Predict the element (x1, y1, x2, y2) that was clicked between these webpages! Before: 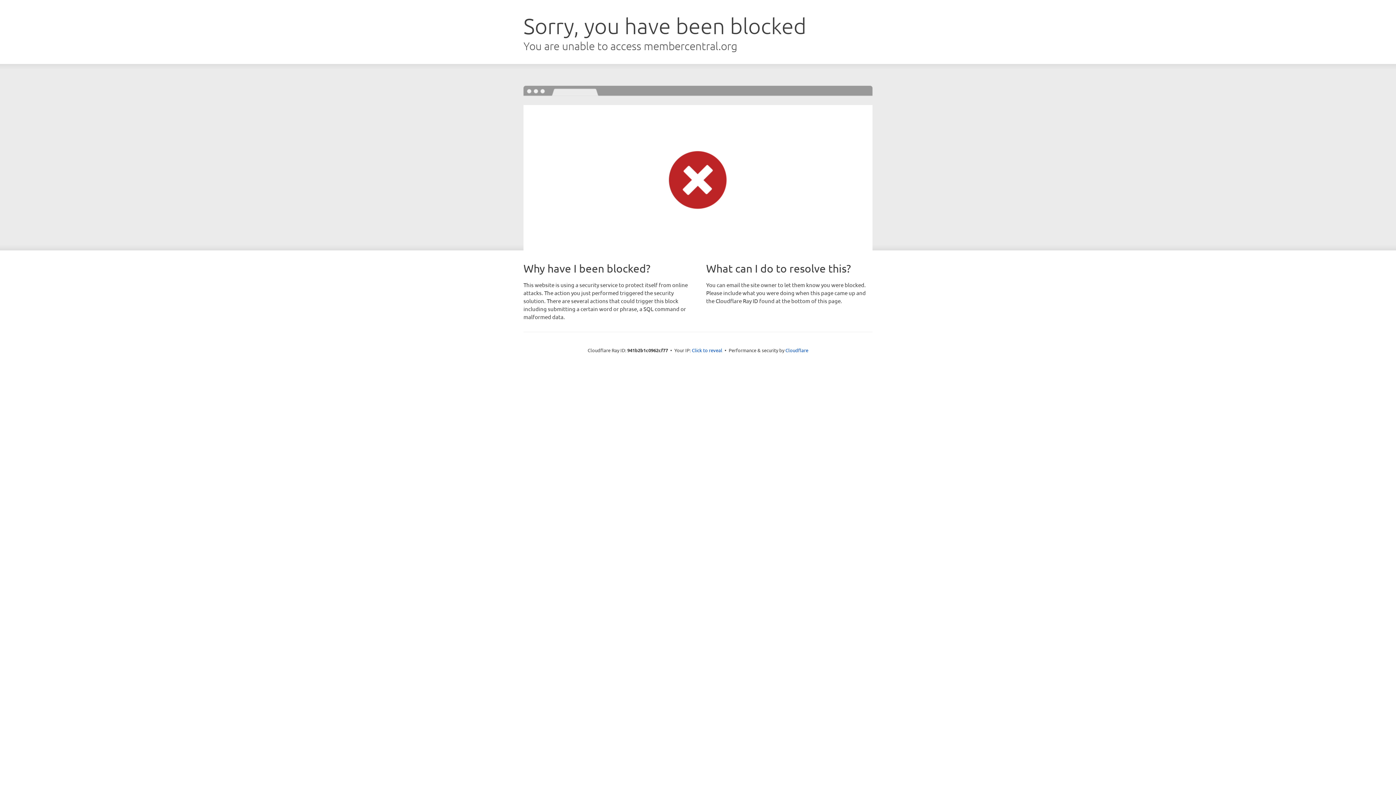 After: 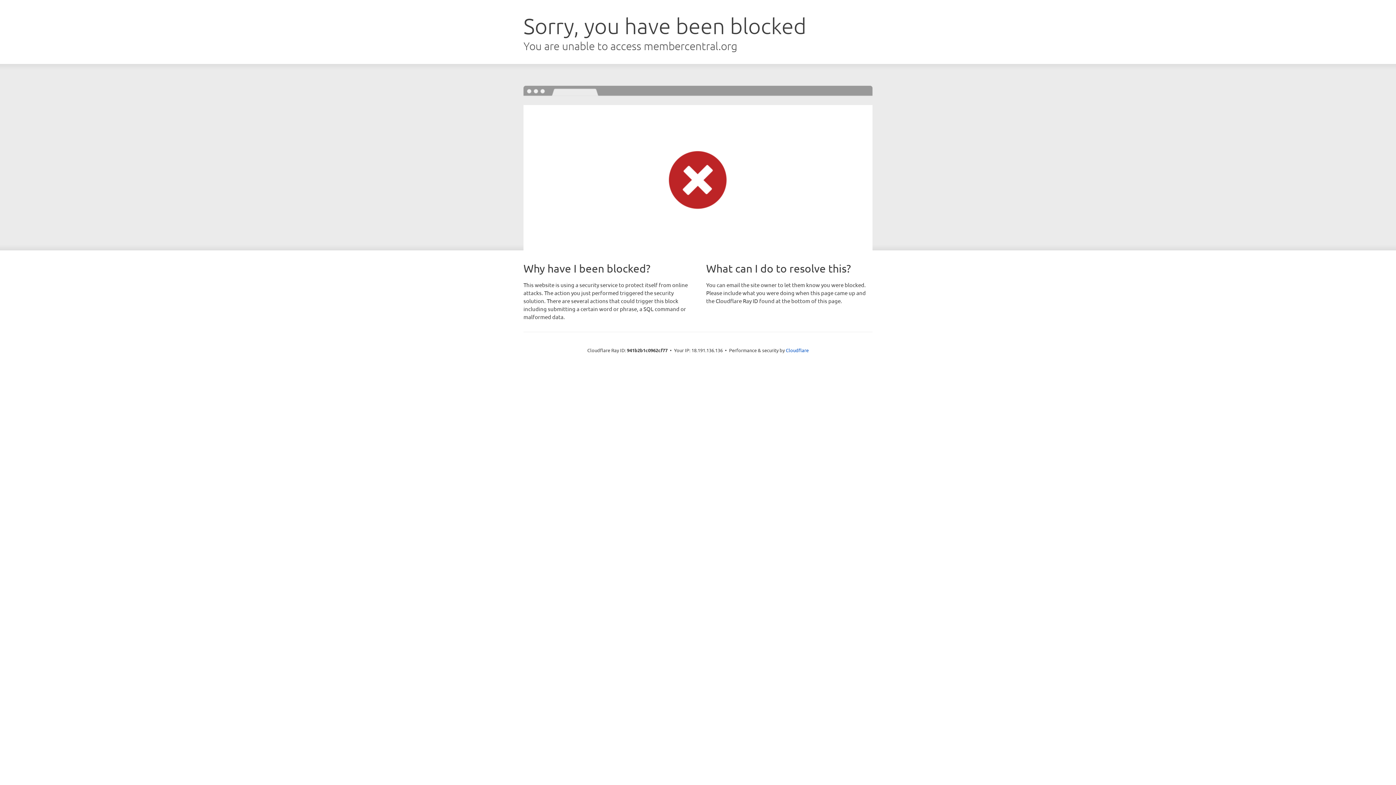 Action: bbox: (692, 346, 722, 353) label: Click to reveal